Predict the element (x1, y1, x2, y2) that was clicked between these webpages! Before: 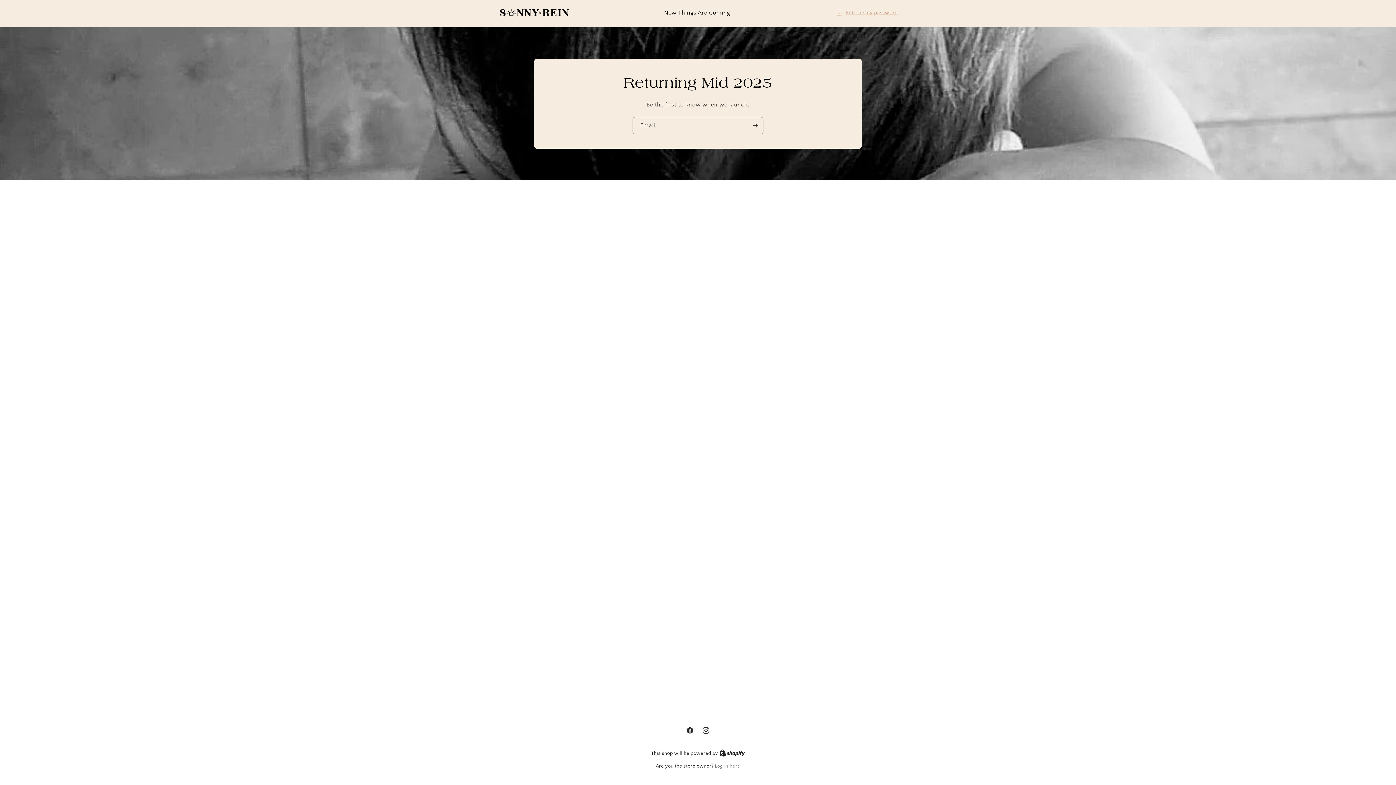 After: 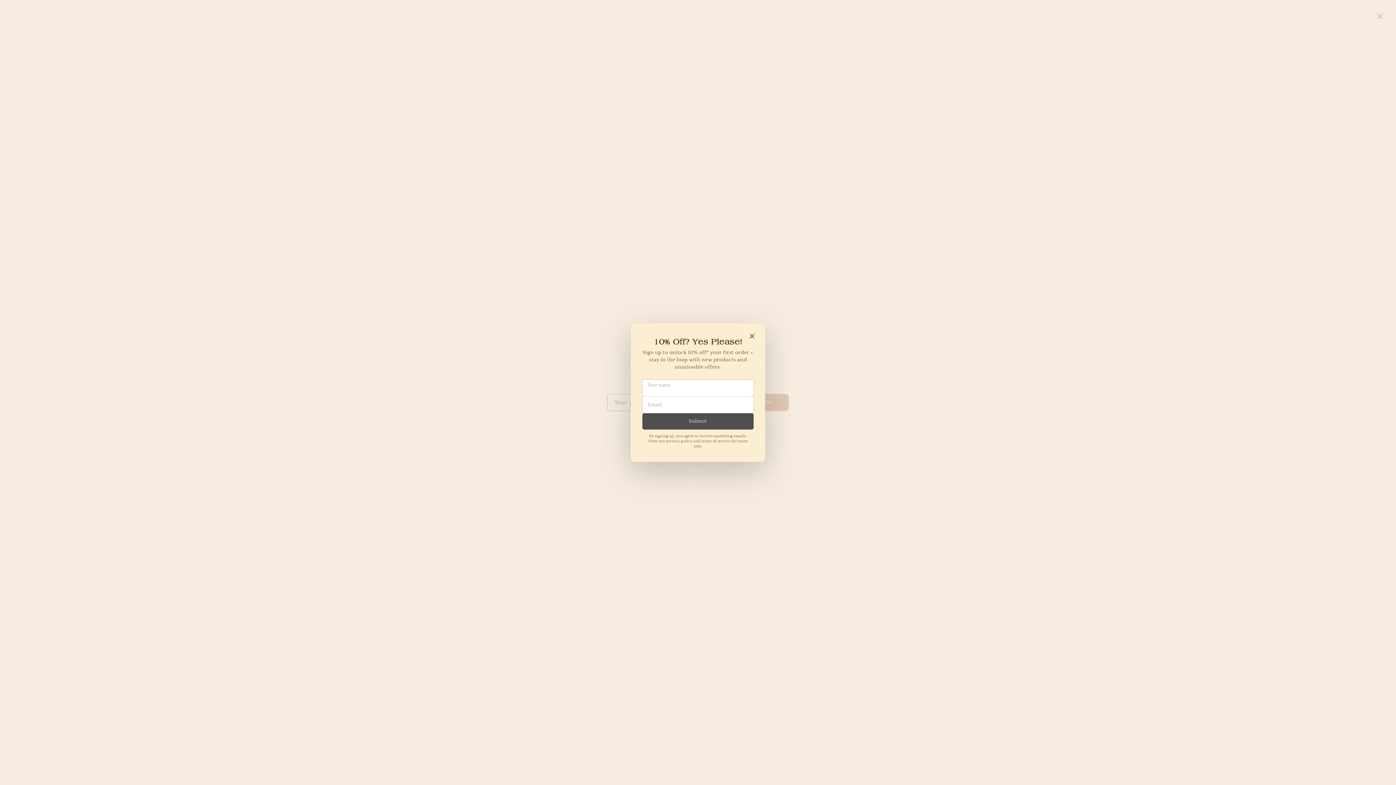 Action: bbox: (835, 8, 898, 17) label: Enter using password